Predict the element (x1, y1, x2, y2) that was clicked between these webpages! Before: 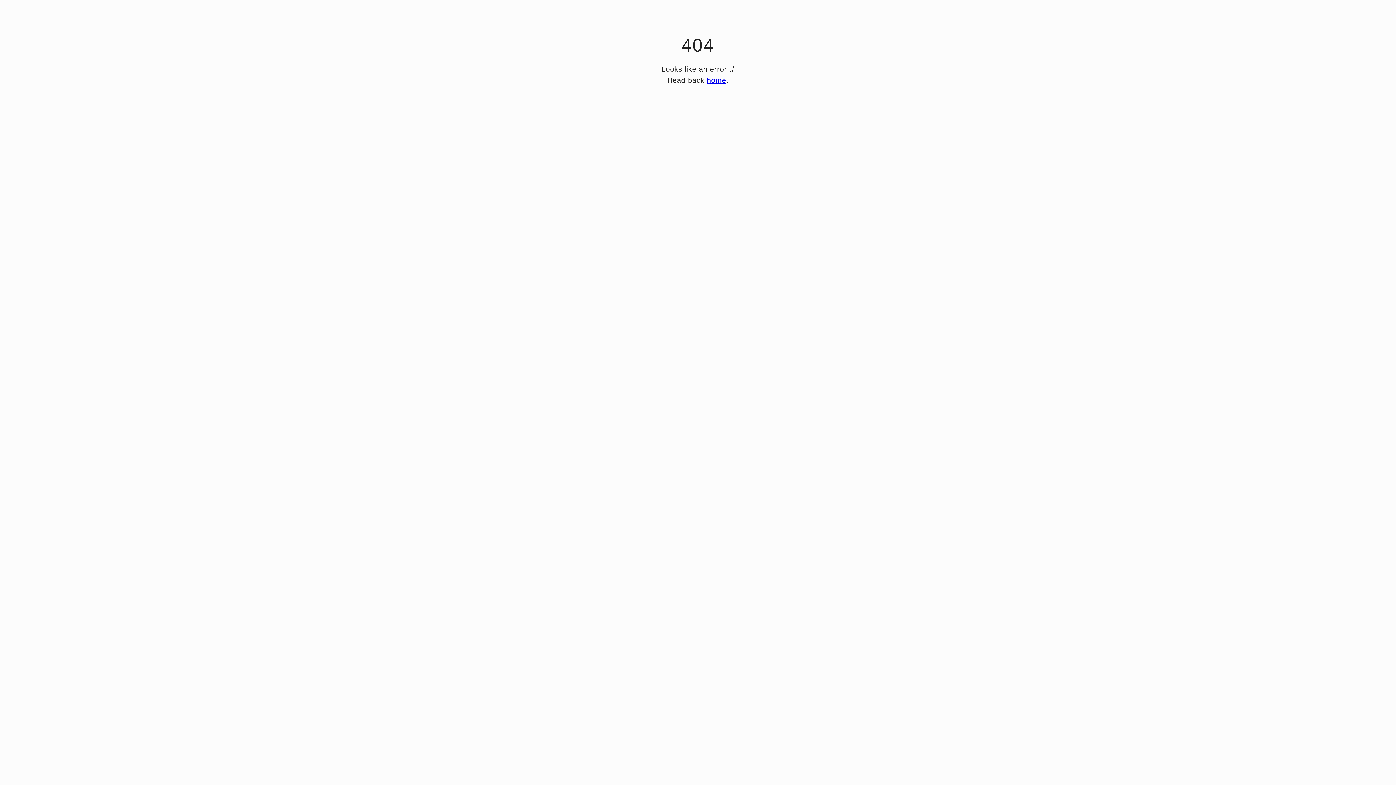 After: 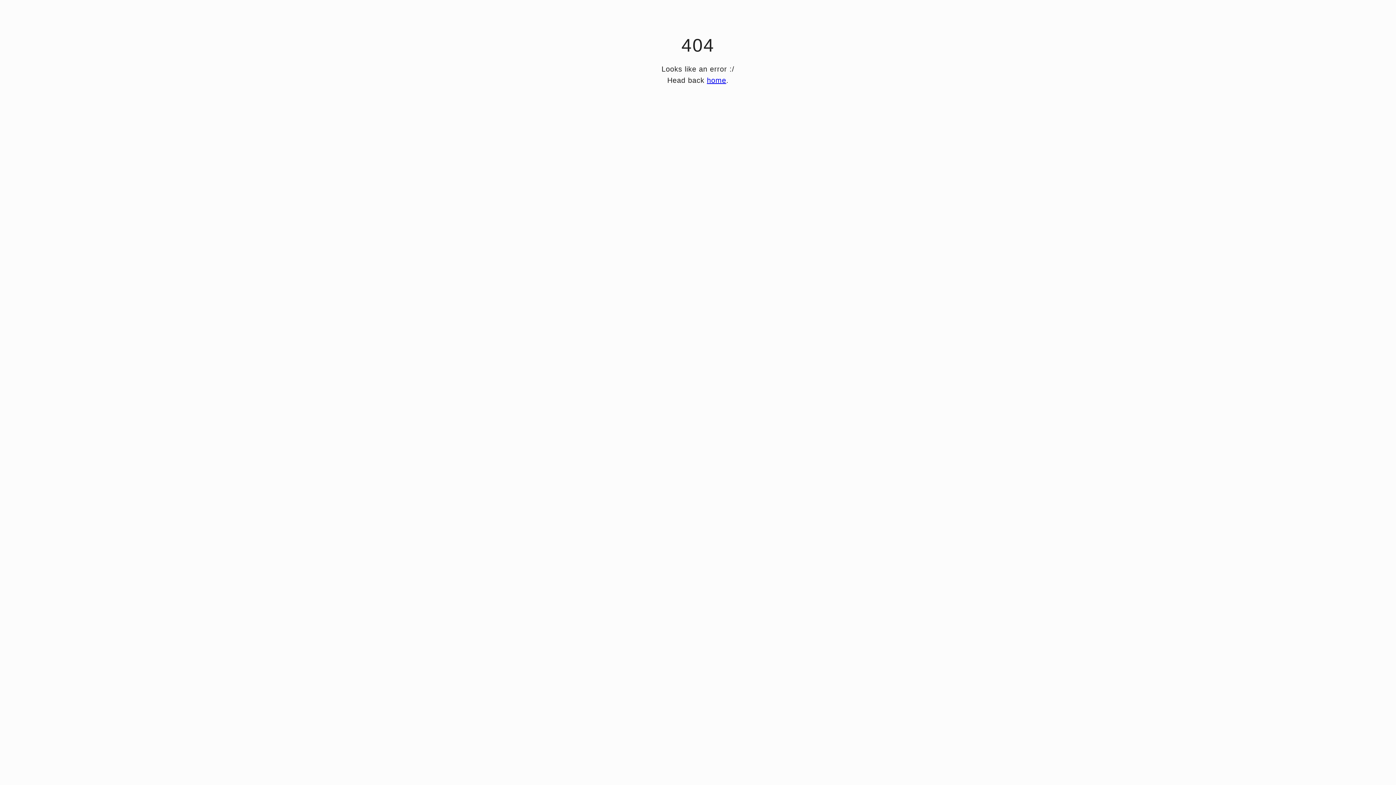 Action: label: home bbox: (707, 76, 726, 84)